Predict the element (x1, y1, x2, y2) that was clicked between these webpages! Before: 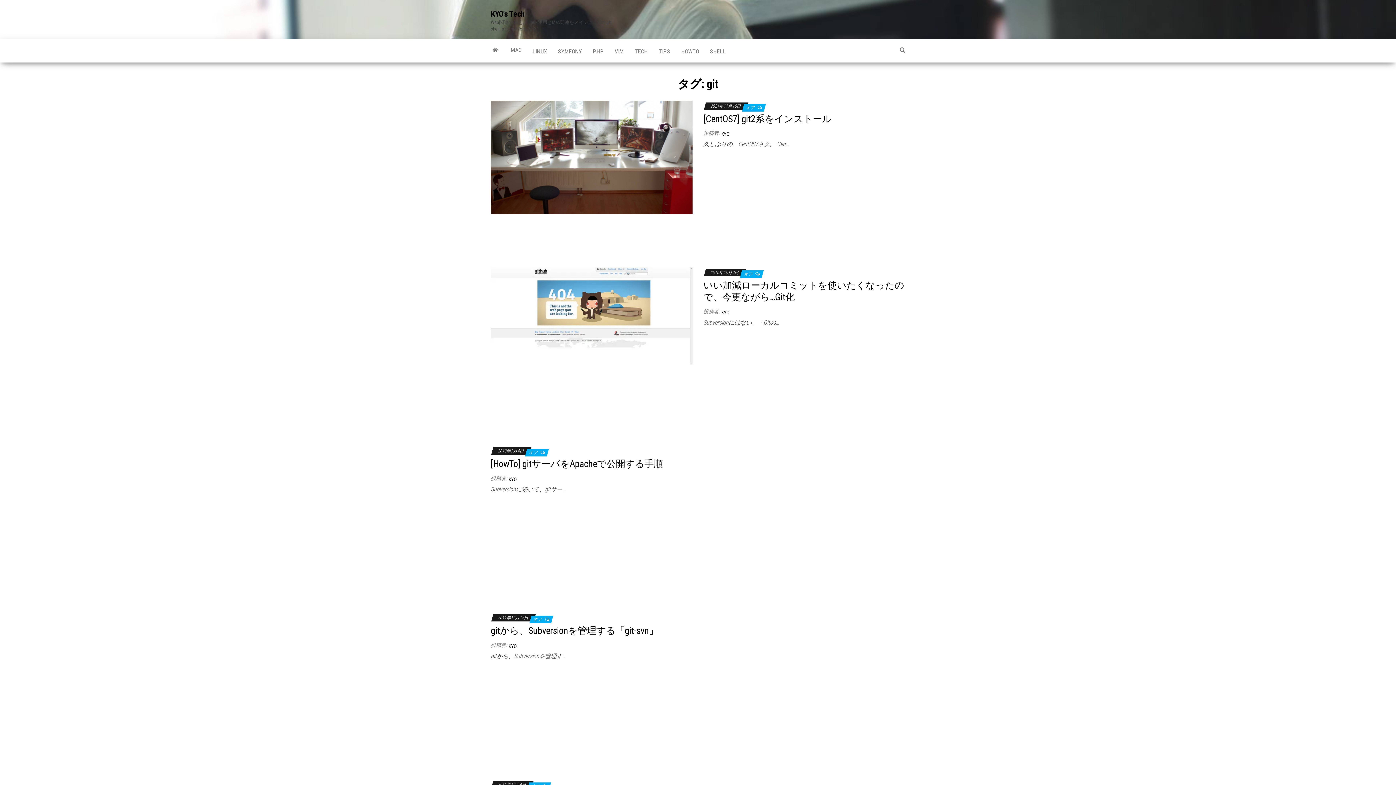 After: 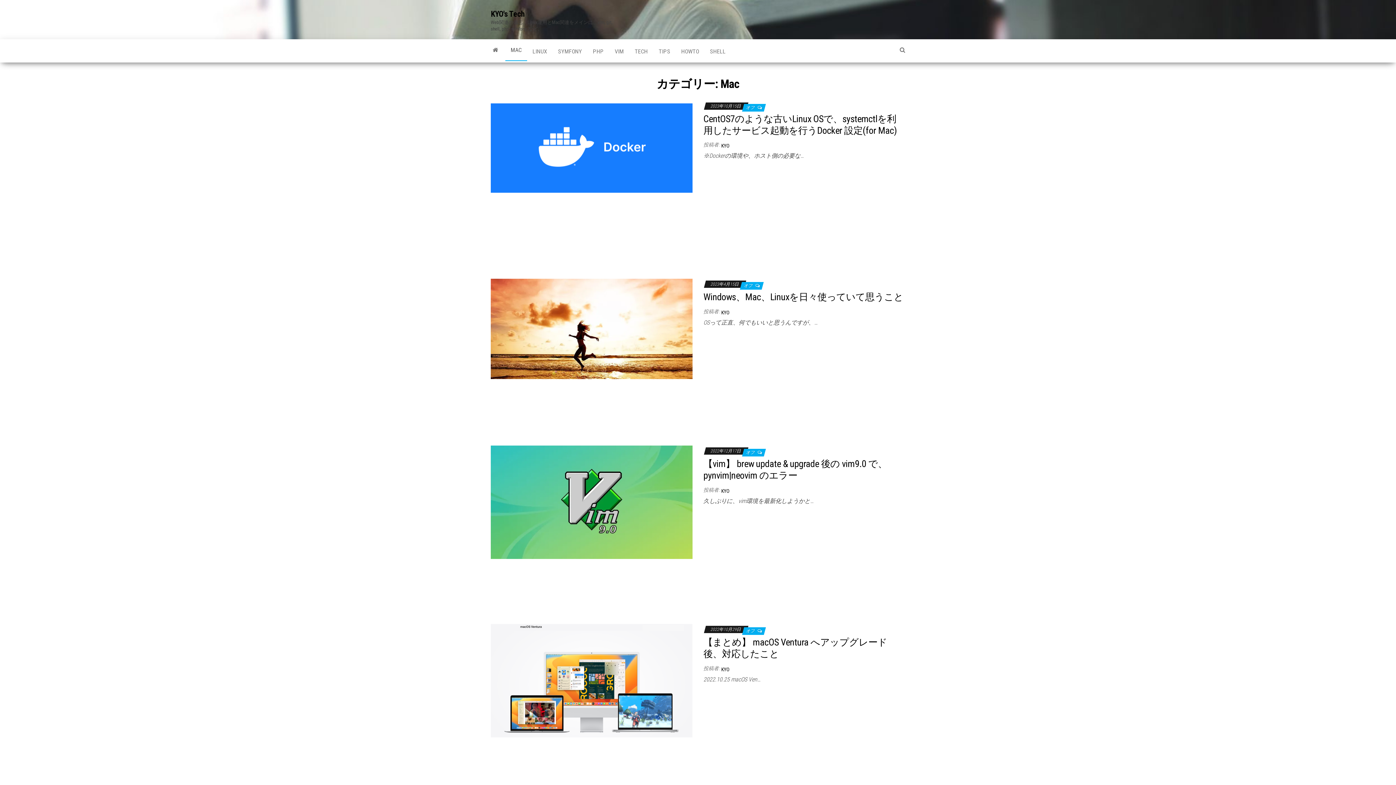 Action: bbox: (505, 39, 527, 61) label: MAC